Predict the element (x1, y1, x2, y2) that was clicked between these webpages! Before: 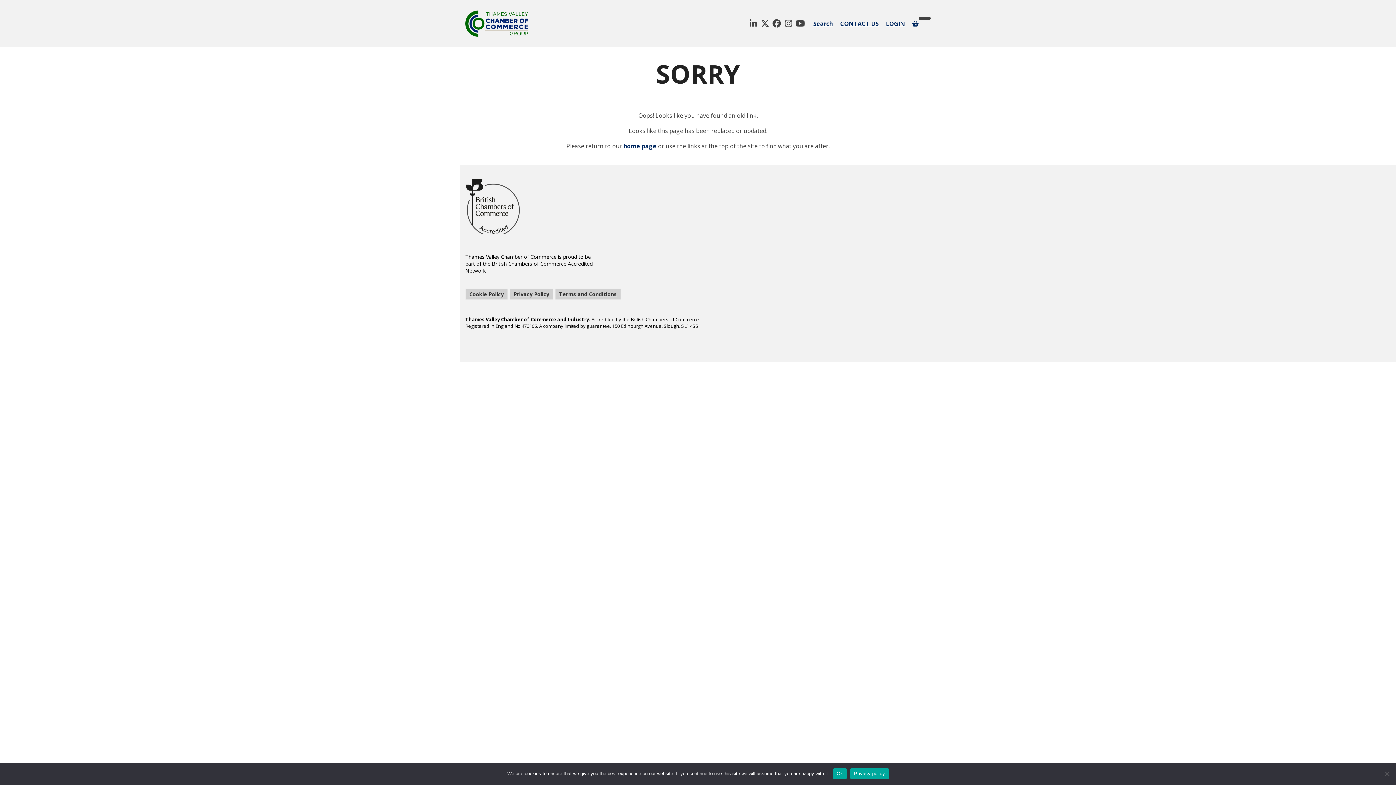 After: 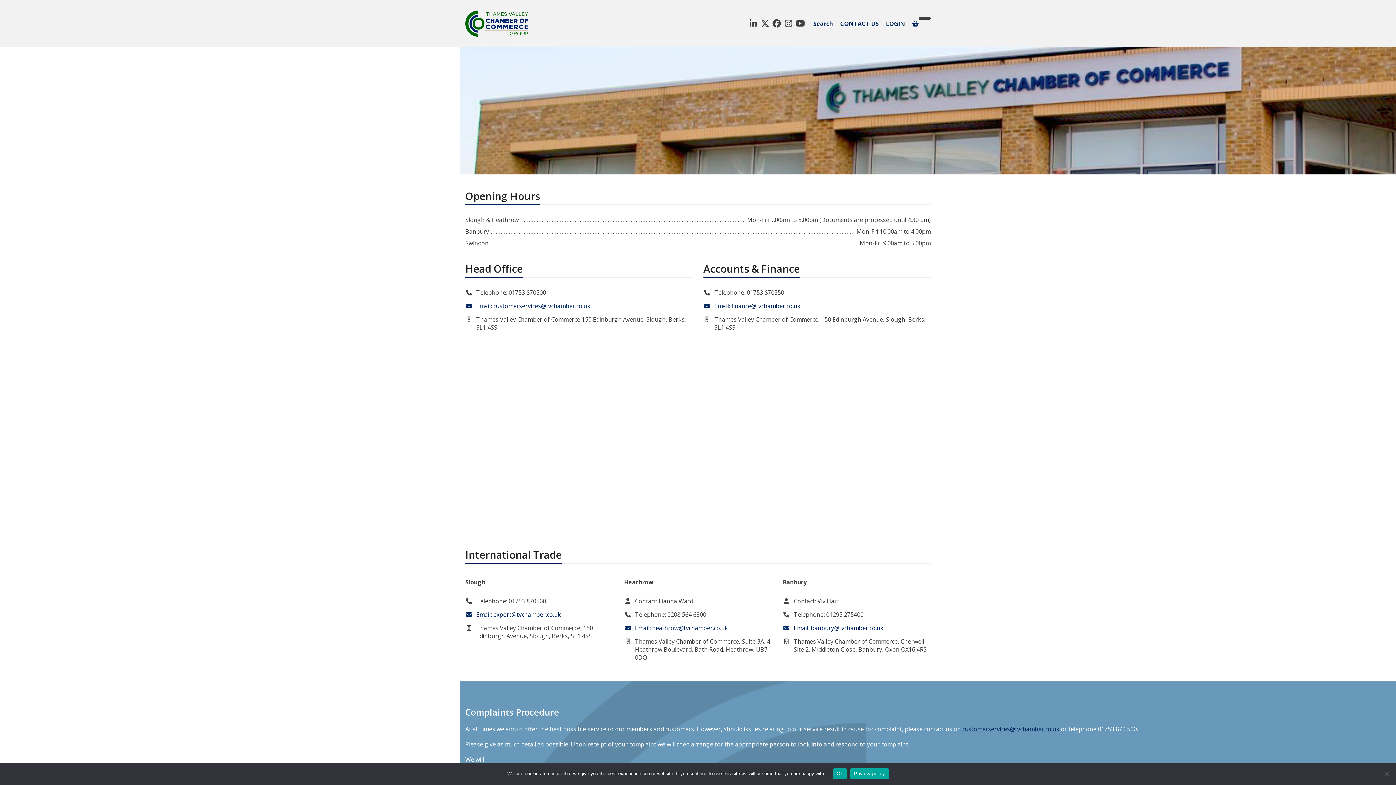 Action: bbox: (840, 19, 878, 27) label: CONTACT US